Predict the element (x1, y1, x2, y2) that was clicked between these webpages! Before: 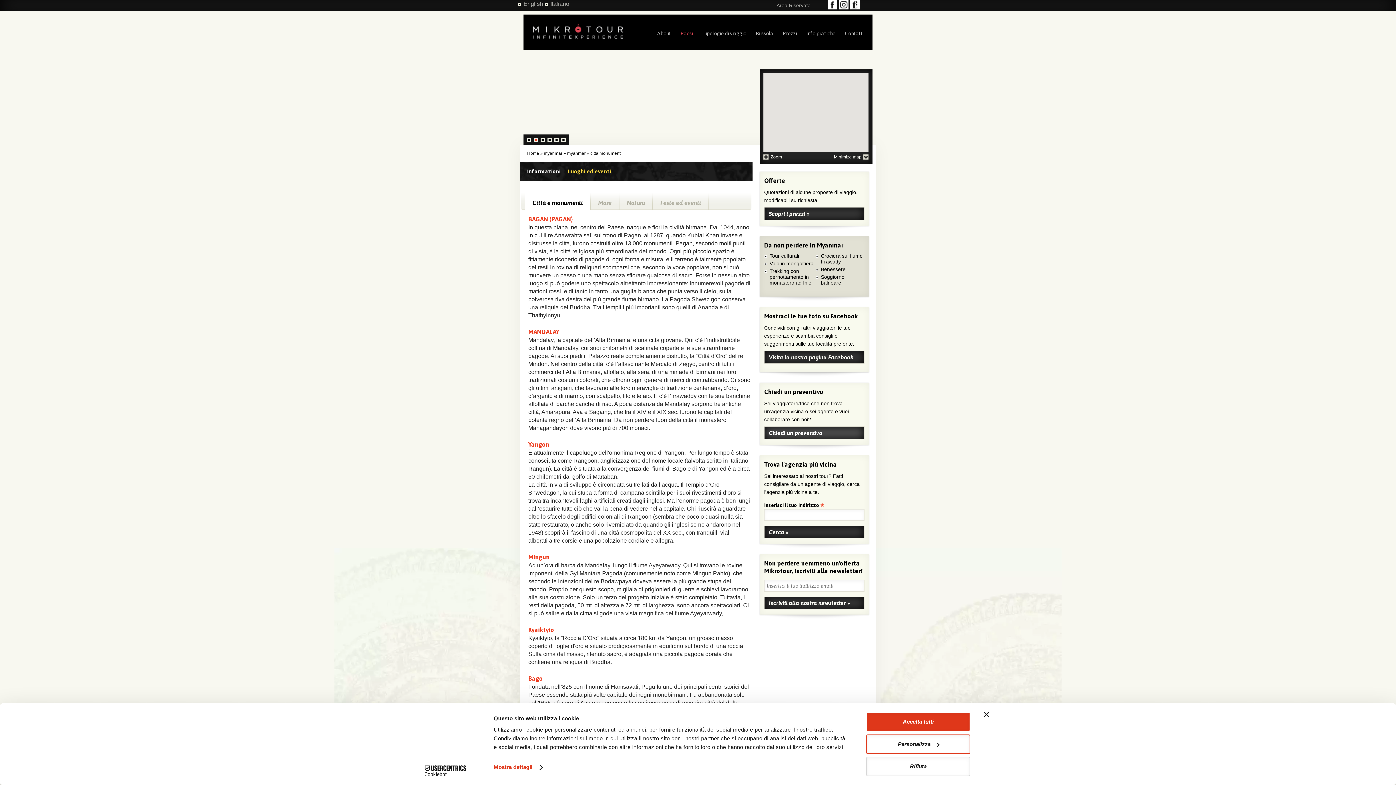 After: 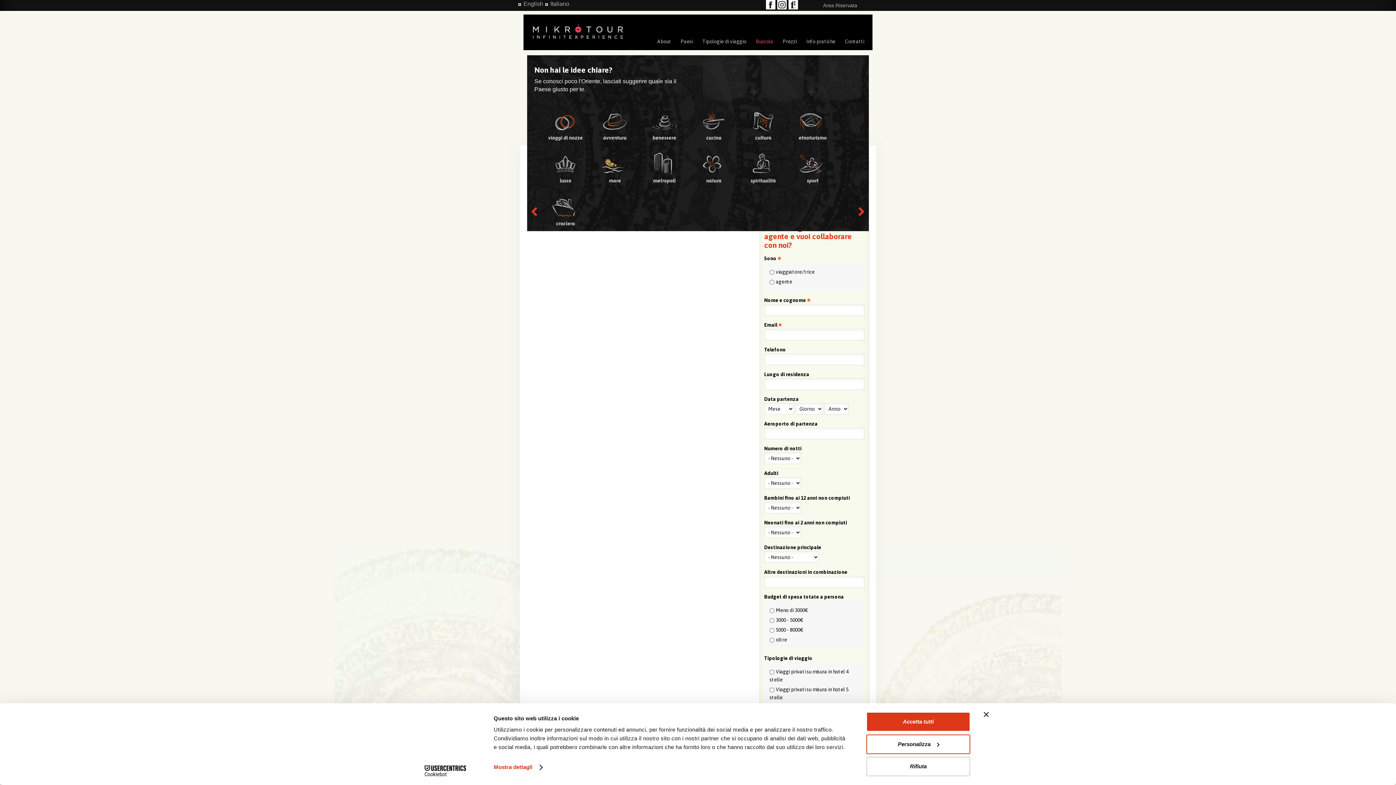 Action: bbox: (756, 37, 773, 45) label: Bussola